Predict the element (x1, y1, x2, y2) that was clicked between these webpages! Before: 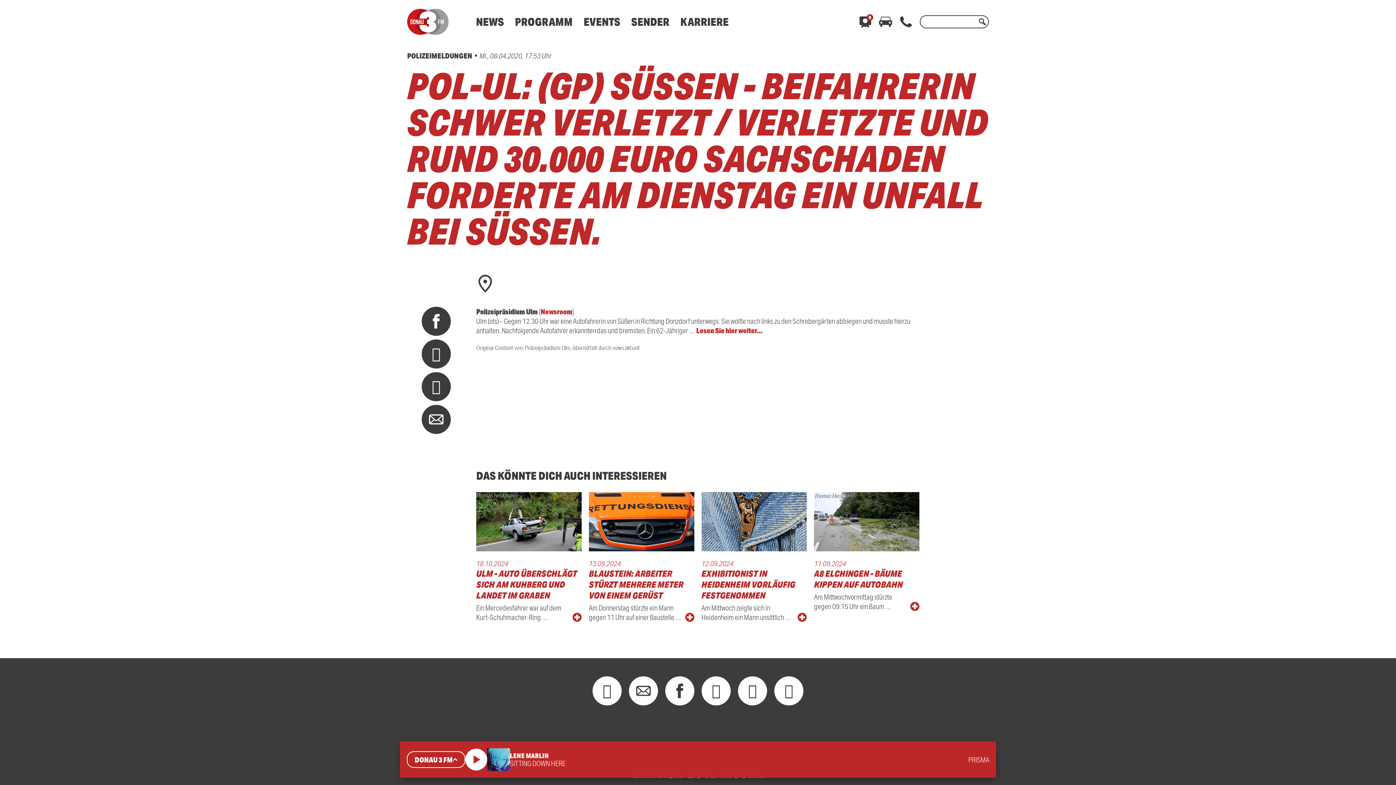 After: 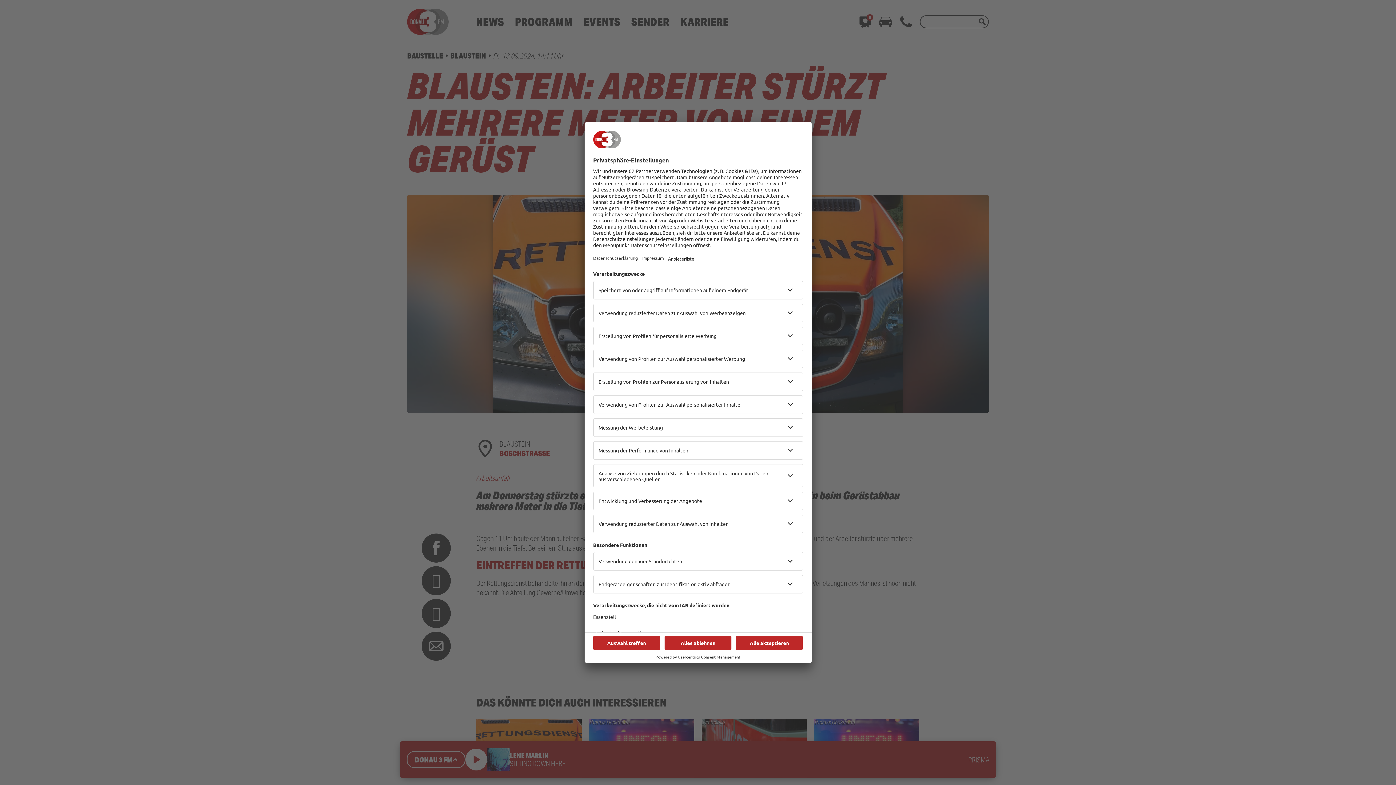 Action: label: 13.09.2024
BLAUSTEIN: ARBEITER STÜRZT MEHRERE METER VON EINEM GERÜST
Am Donnerstag stürzte ein Mann gegen 11 Uhr auf einer Baustelle … bbox: (589, 492, 694, 622)